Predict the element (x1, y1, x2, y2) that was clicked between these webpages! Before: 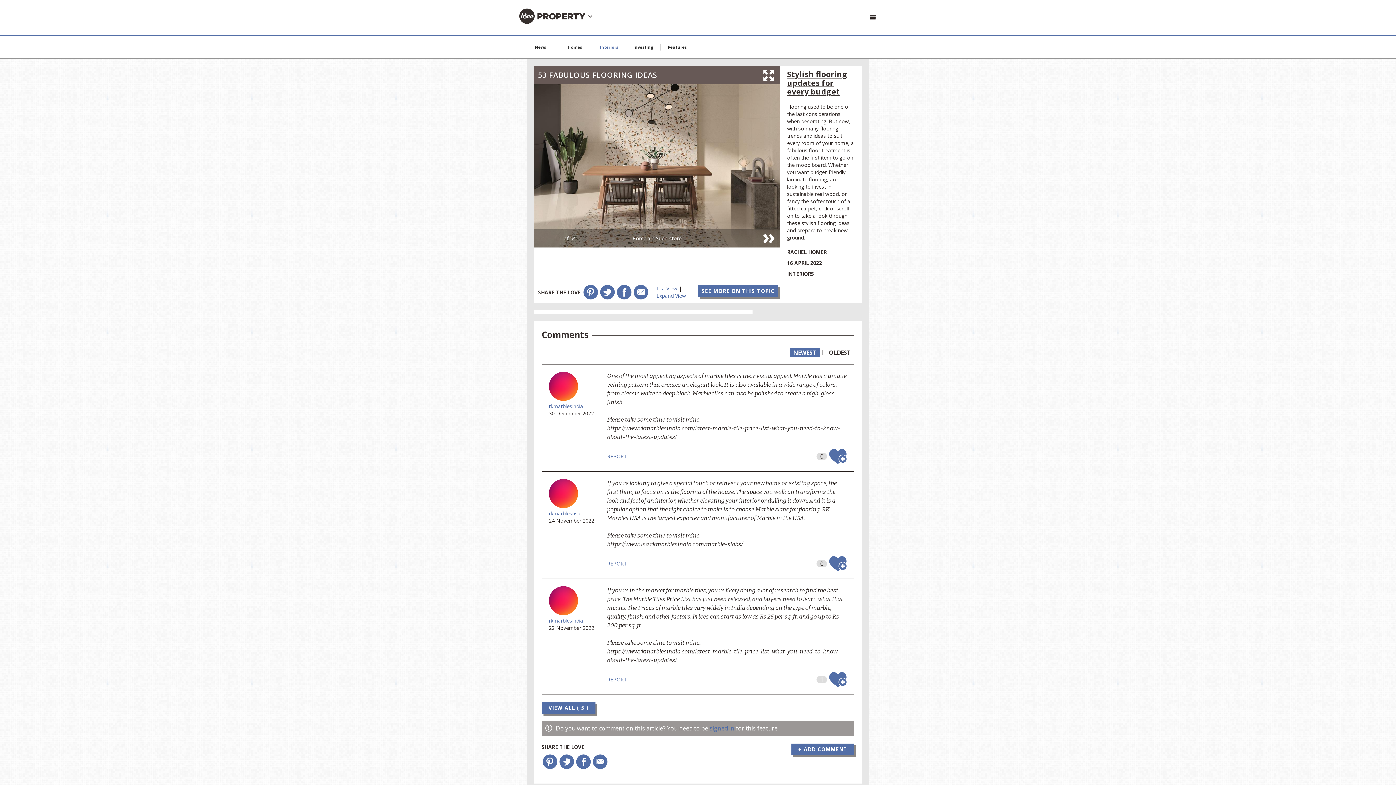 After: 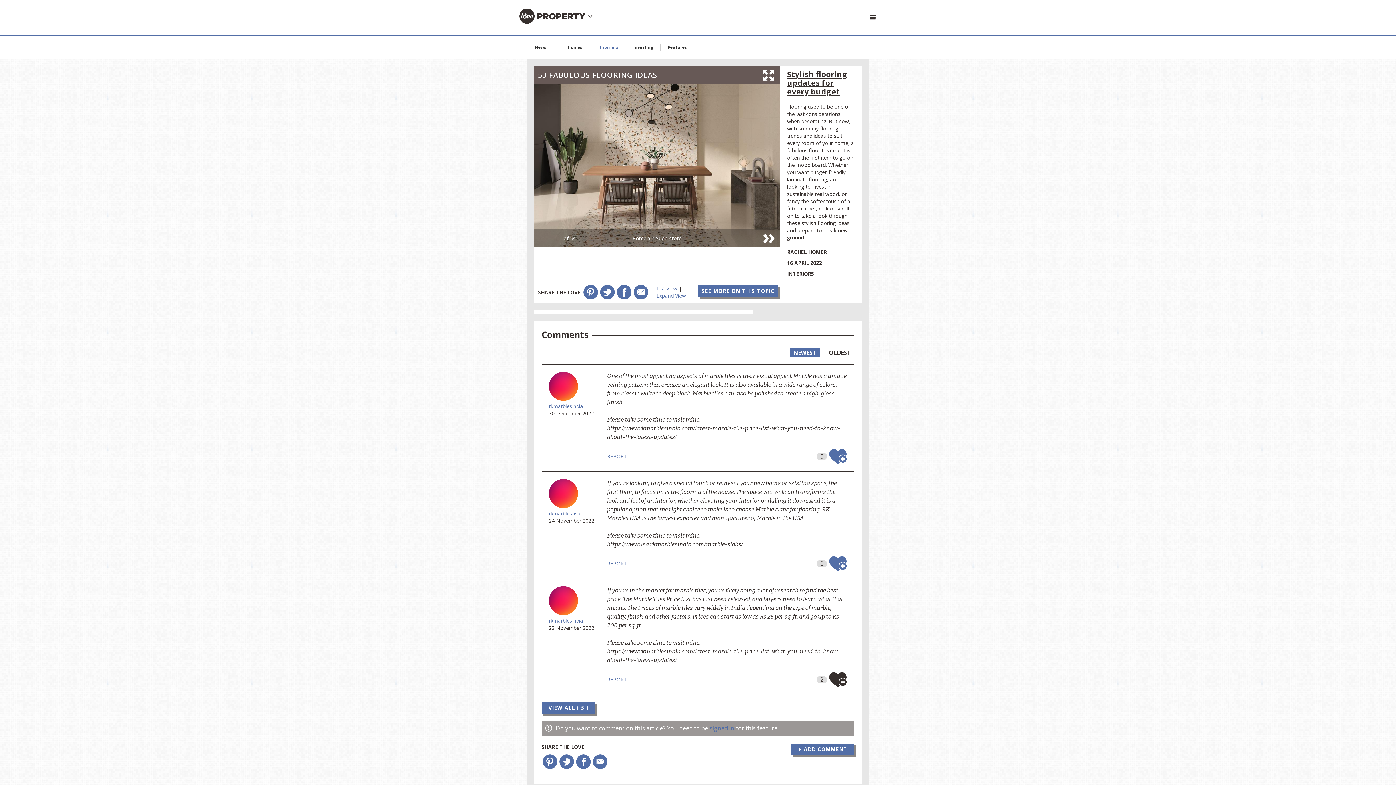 Action: bbox: (829, 672, 847, 687)